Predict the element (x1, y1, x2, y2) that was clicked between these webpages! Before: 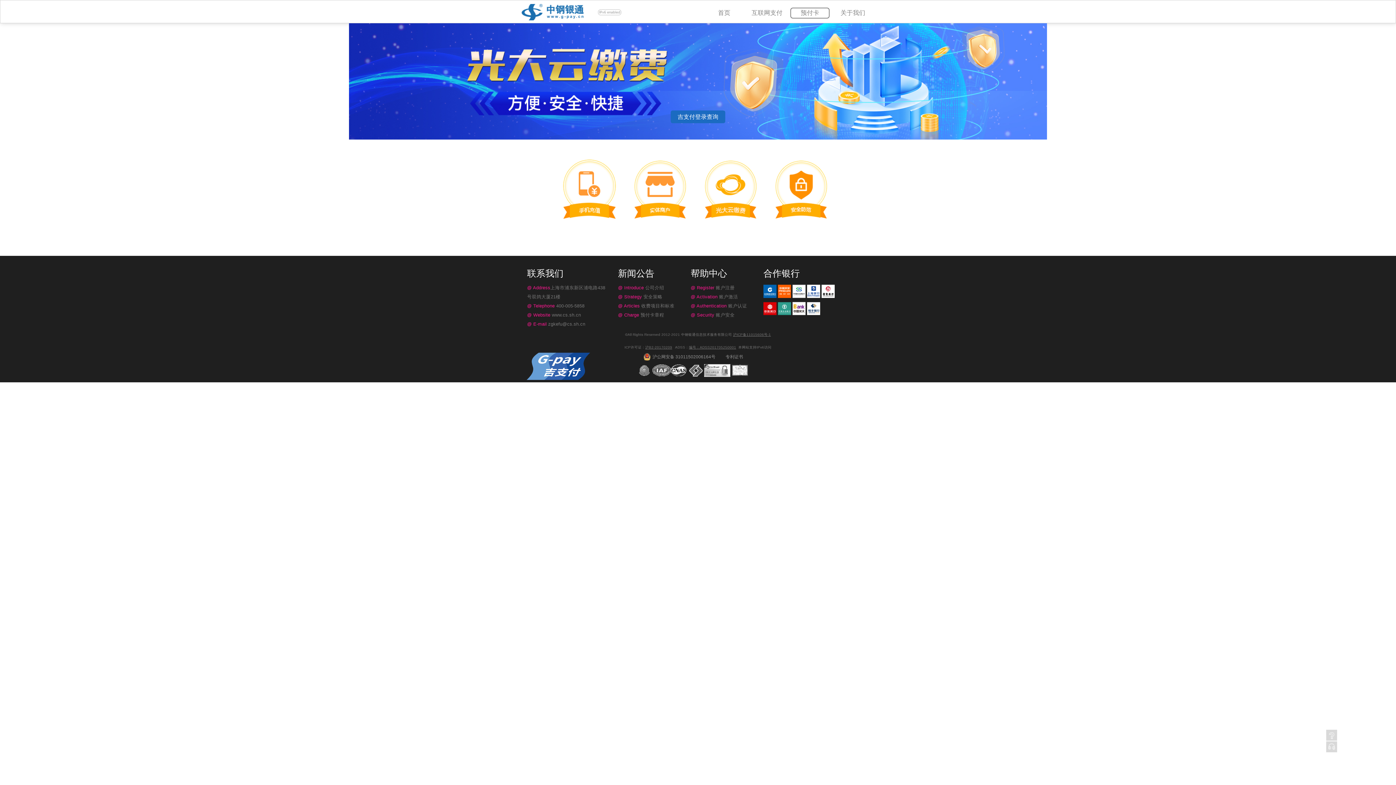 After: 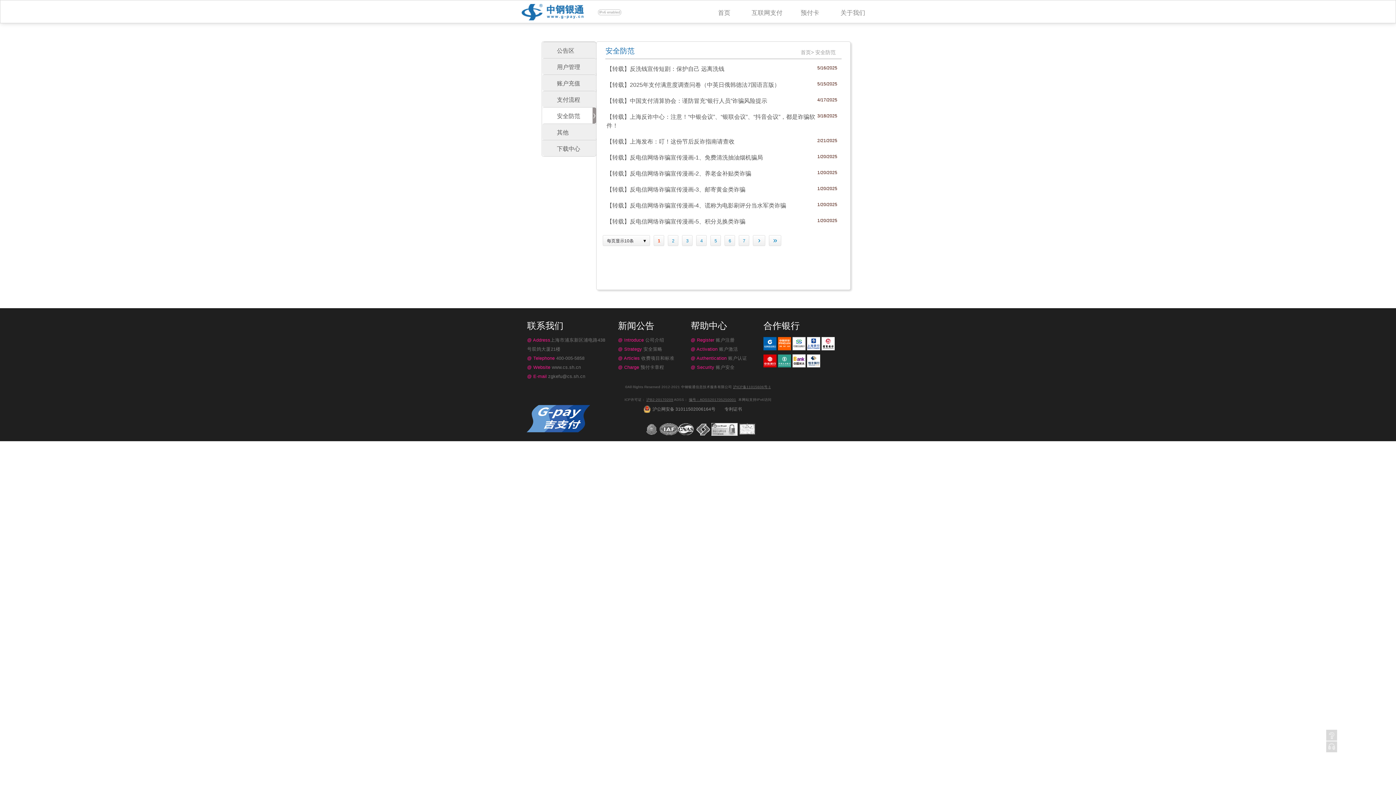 Action: bbox: (766, 157, 836, 225)